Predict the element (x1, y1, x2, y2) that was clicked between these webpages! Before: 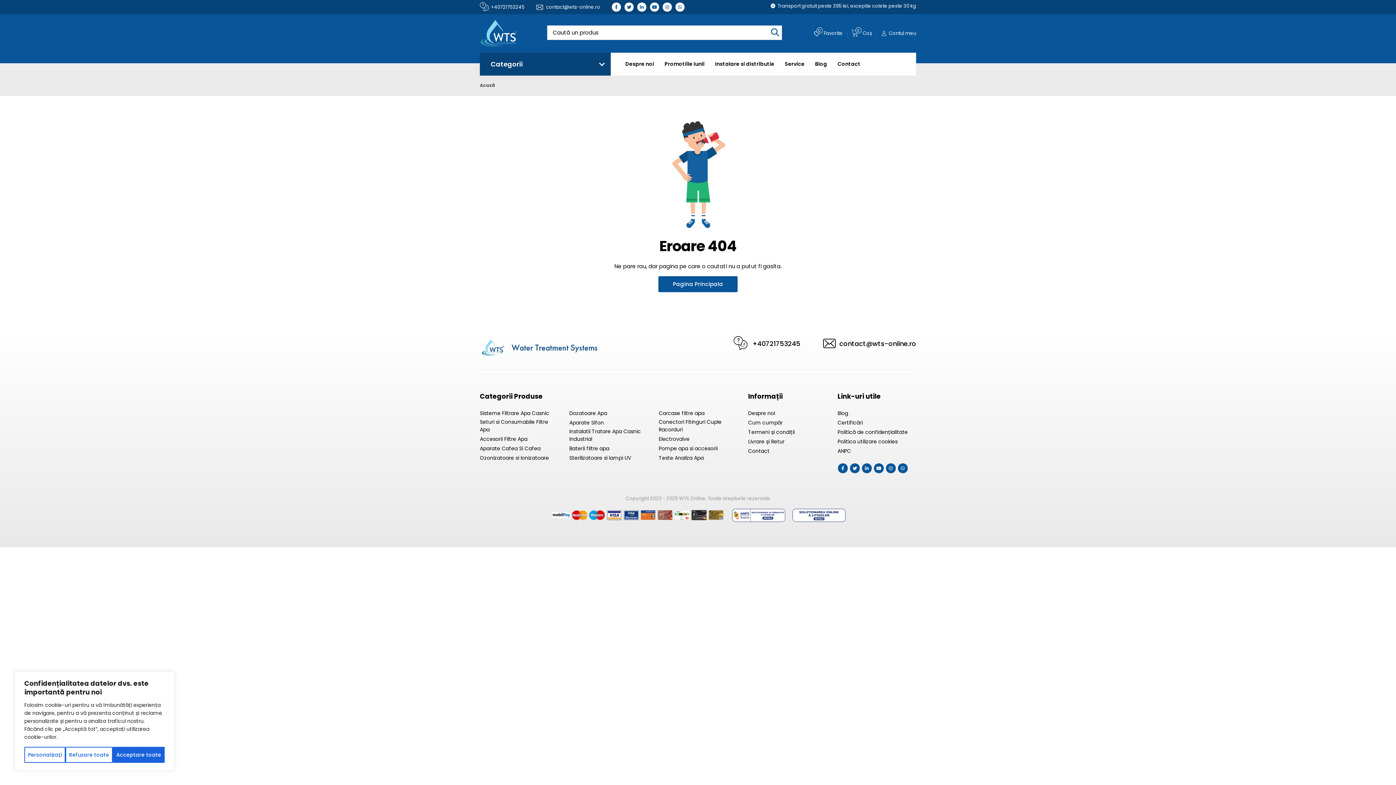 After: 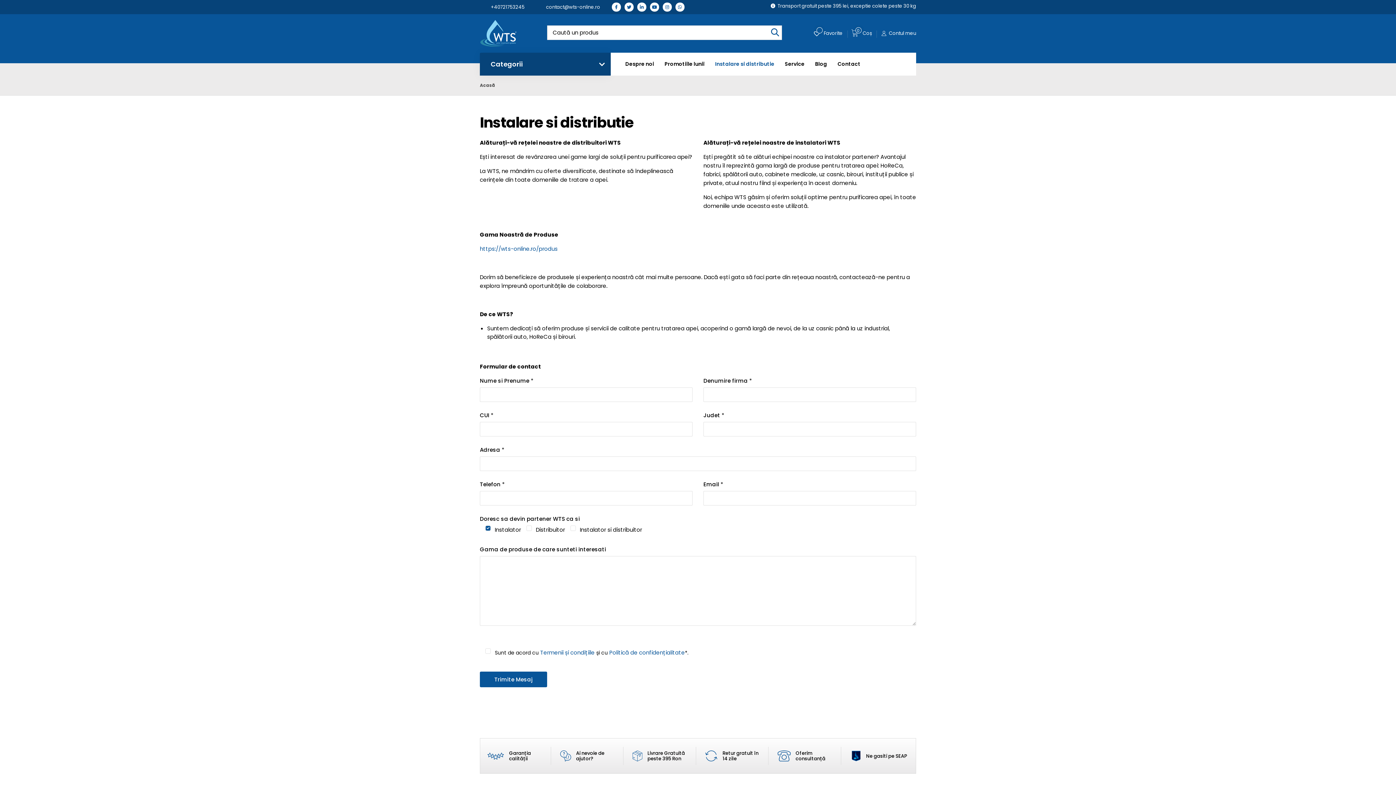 Action: bbox: (715, 60, 774, 68) label: Instalare si distributie